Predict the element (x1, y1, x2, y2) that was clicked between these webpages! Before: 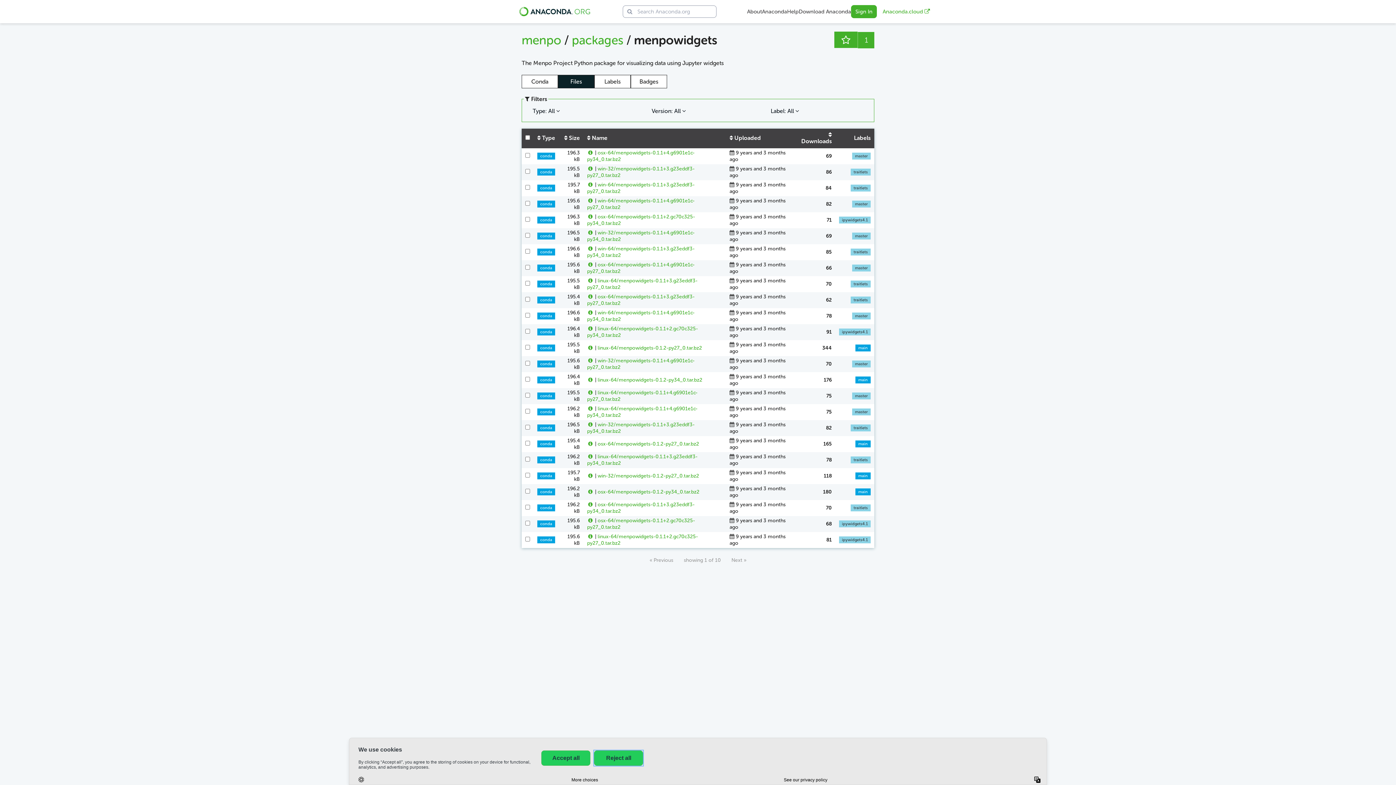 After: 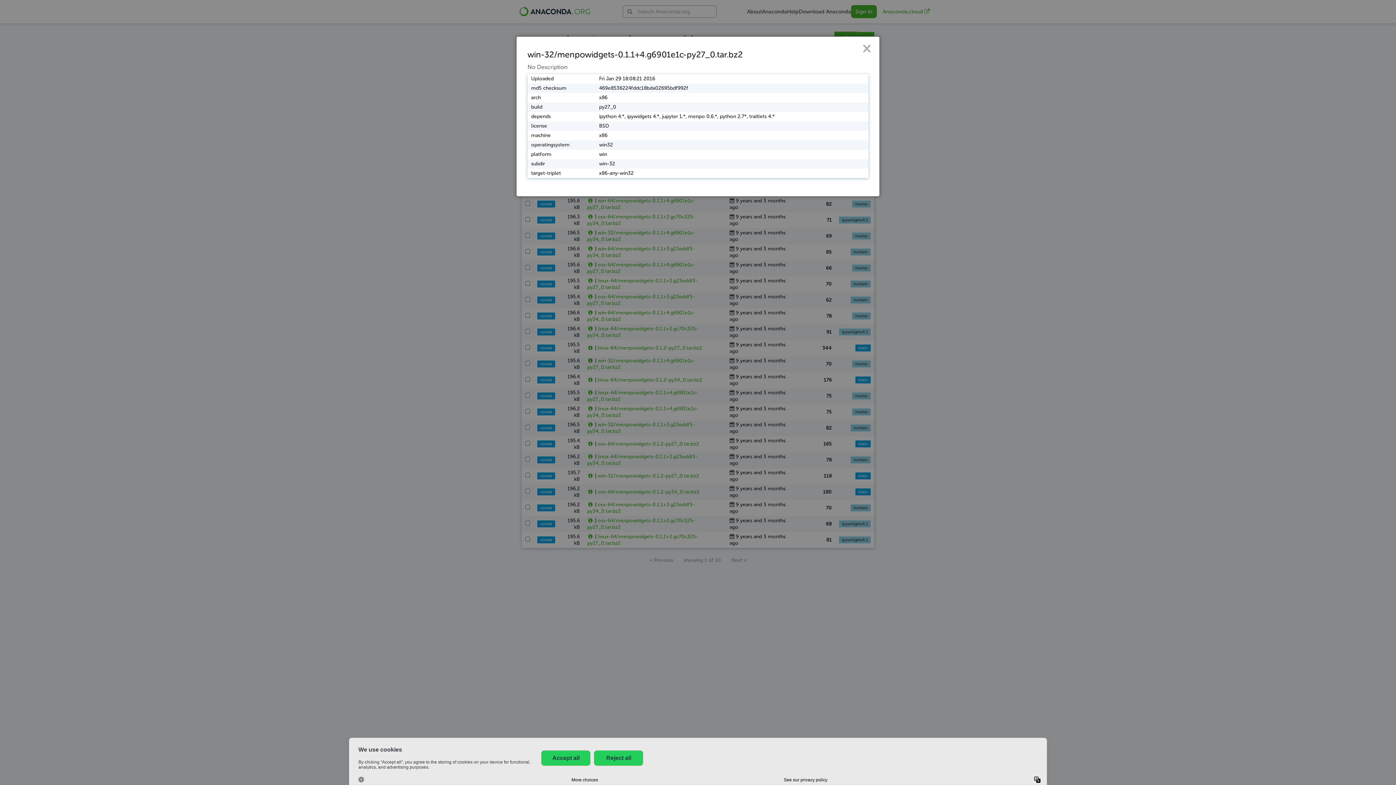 Action: bbox: (587, 357, 595, 363) label:  